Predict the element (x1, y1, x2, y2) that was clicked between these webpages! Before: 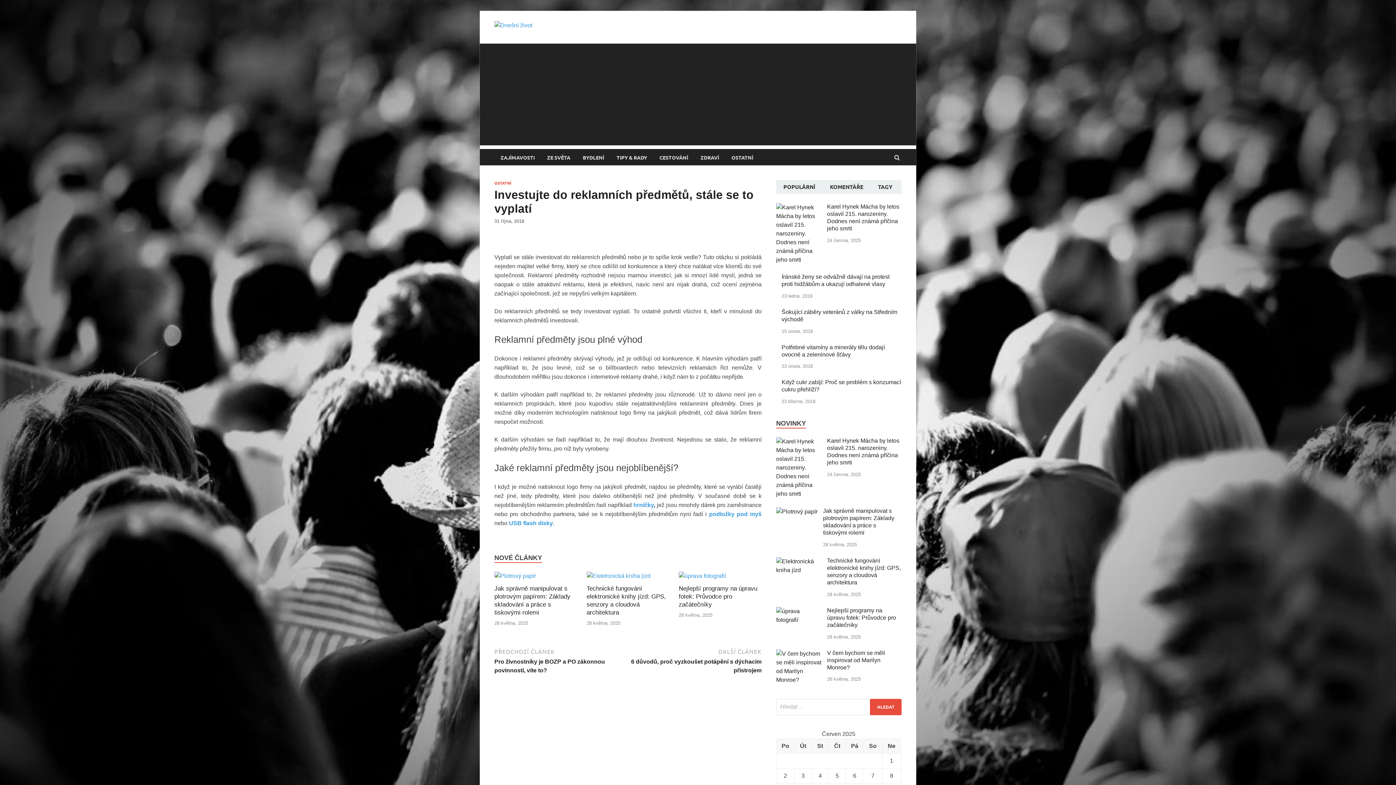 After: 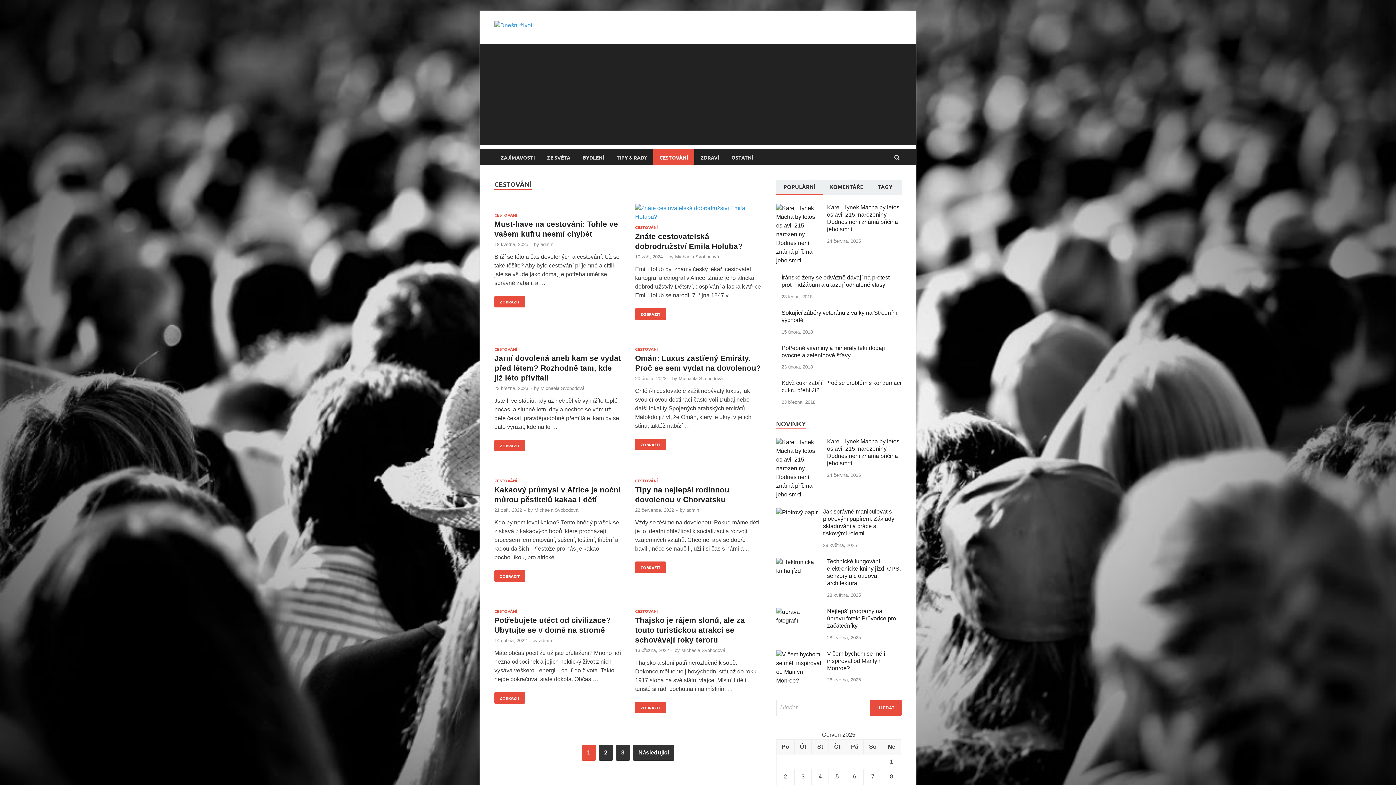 Action: bbox: (653, 149, 694, 165) label: CESTOVÁNÍ